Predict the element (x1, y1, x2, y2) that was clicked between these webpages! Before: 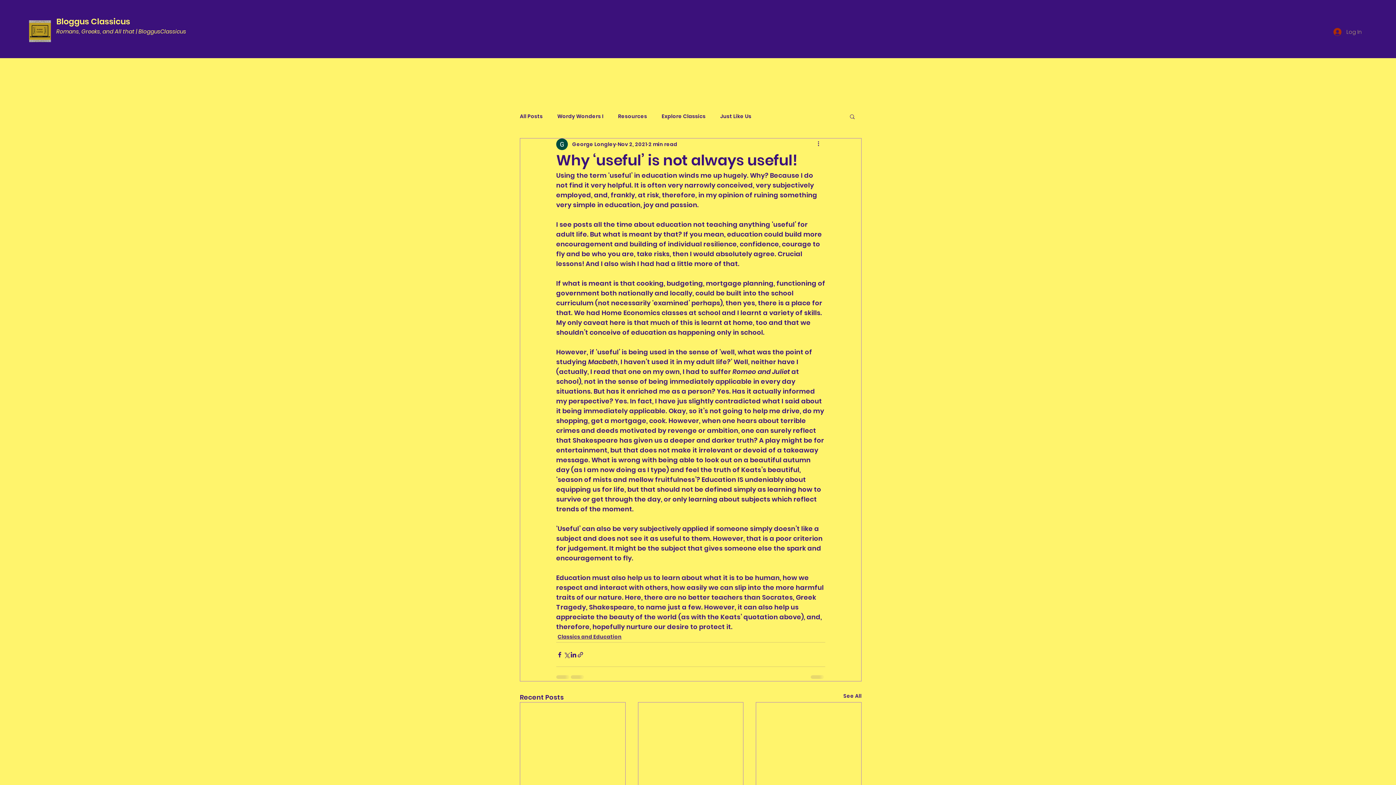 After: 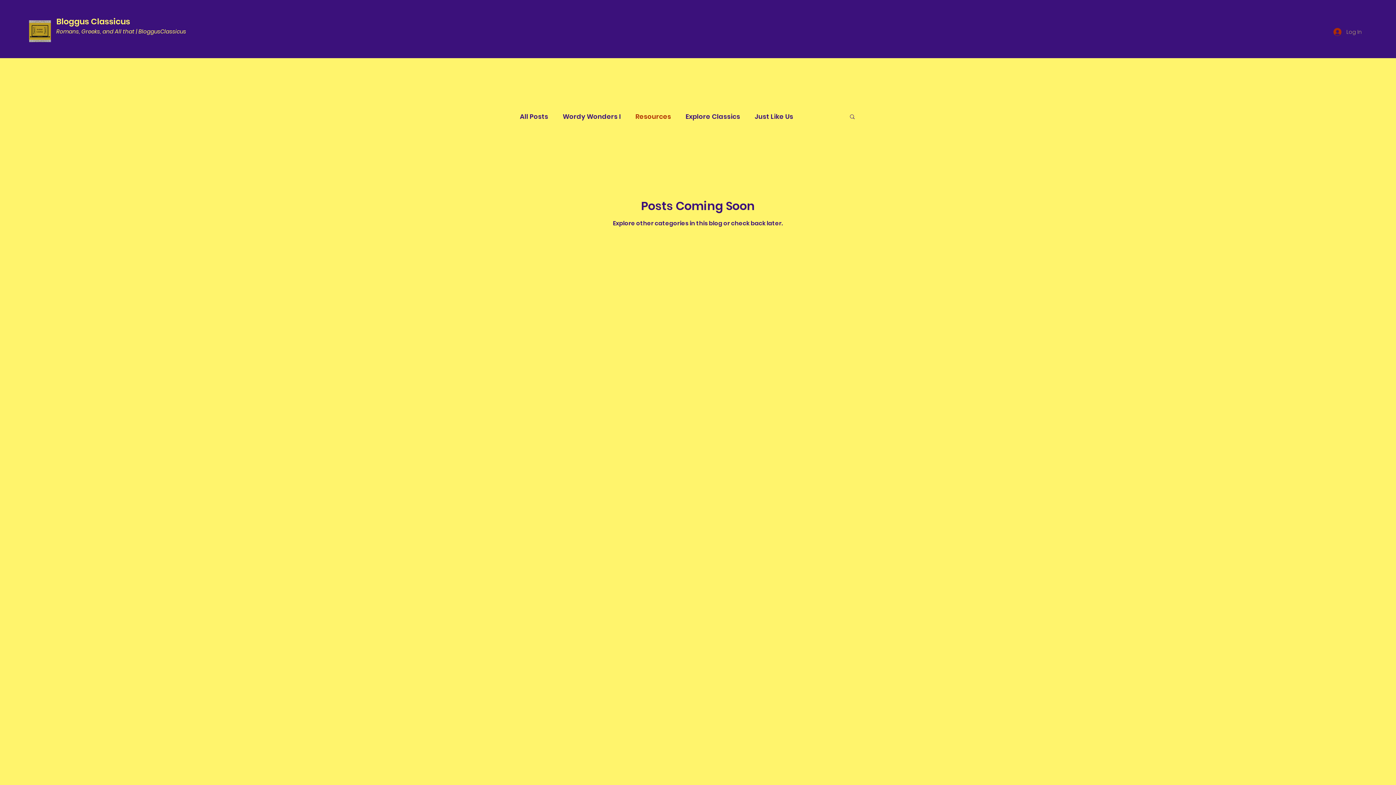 Action: bbox: (618, 112, 647, 119) label: Resources